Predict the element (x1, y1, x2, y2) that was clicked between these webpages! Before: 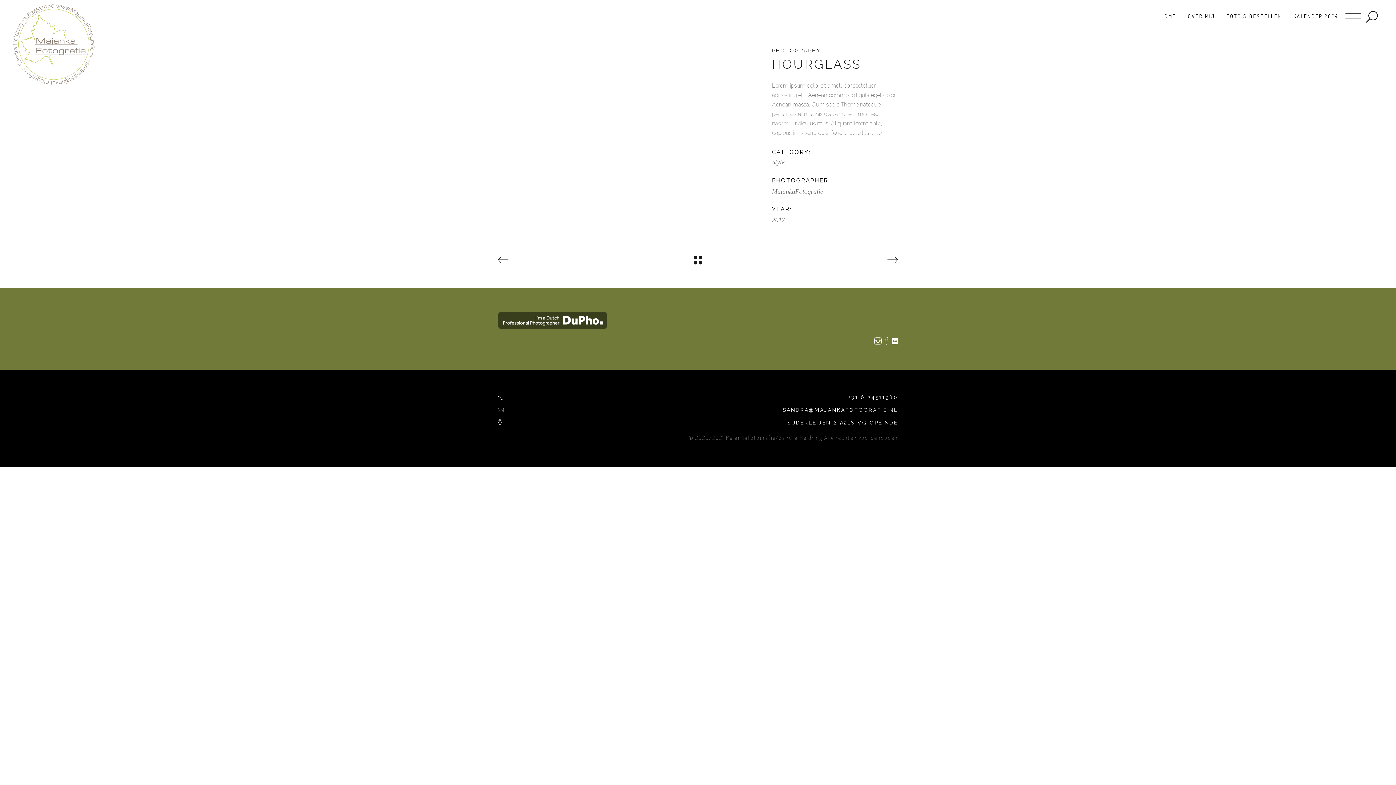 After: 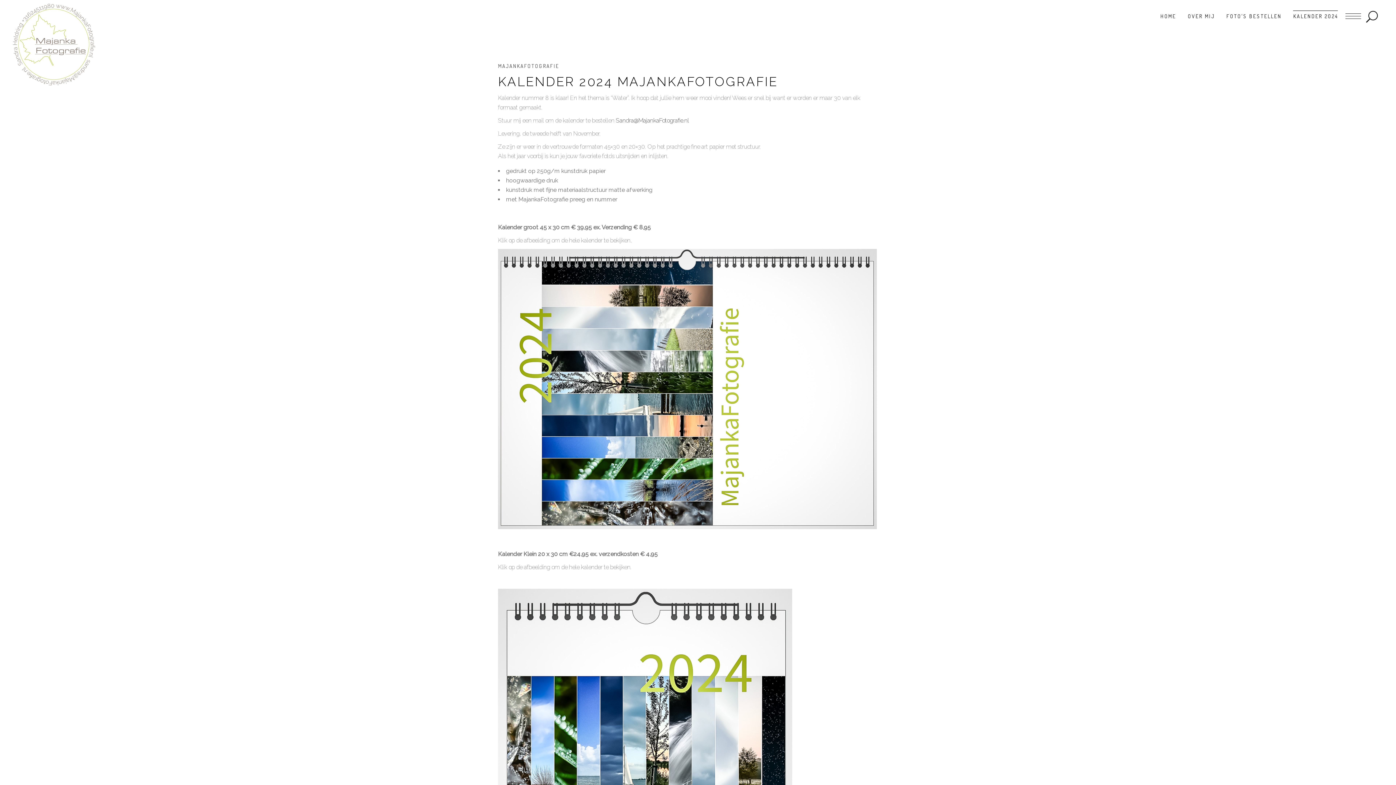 Action: bbox: (1287, 0, 1344, 32) label: KALENDER 2024